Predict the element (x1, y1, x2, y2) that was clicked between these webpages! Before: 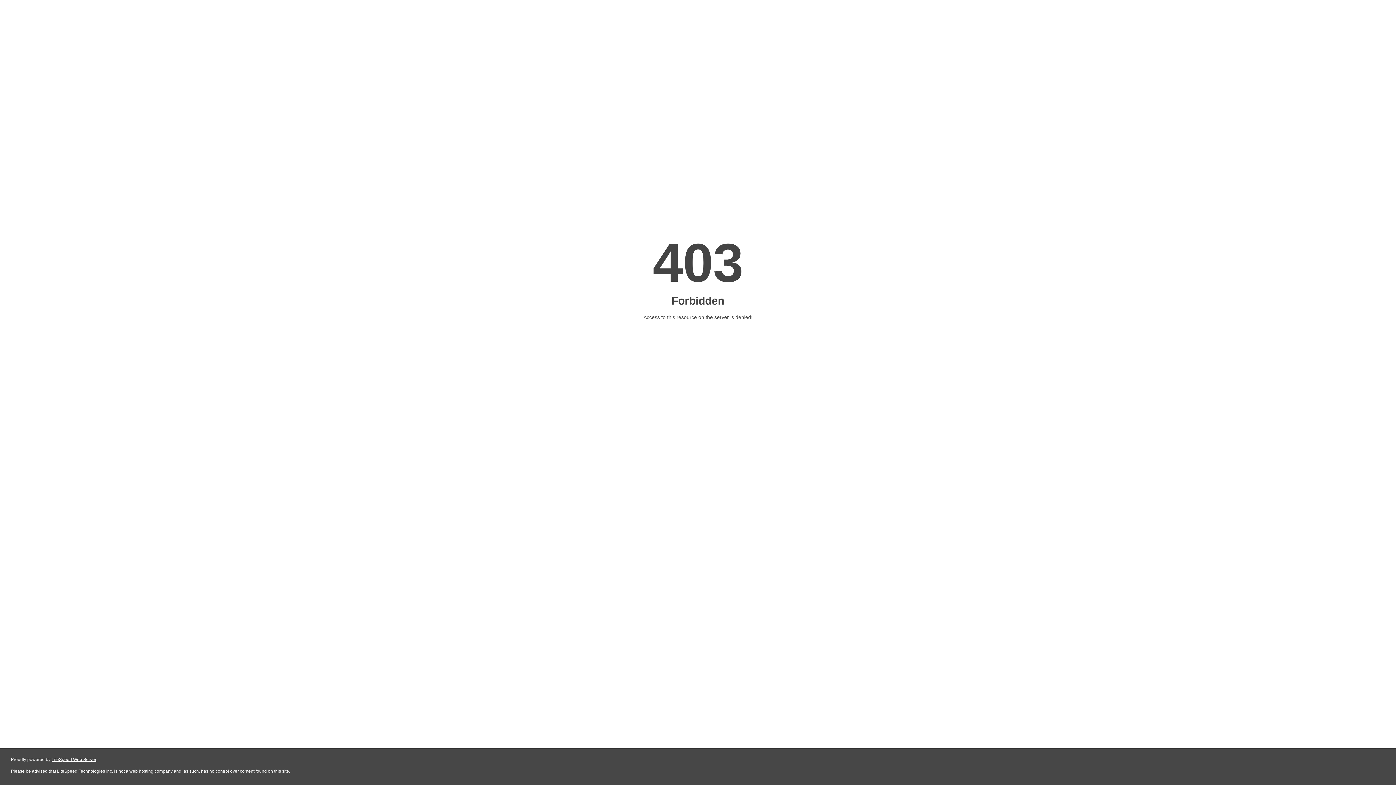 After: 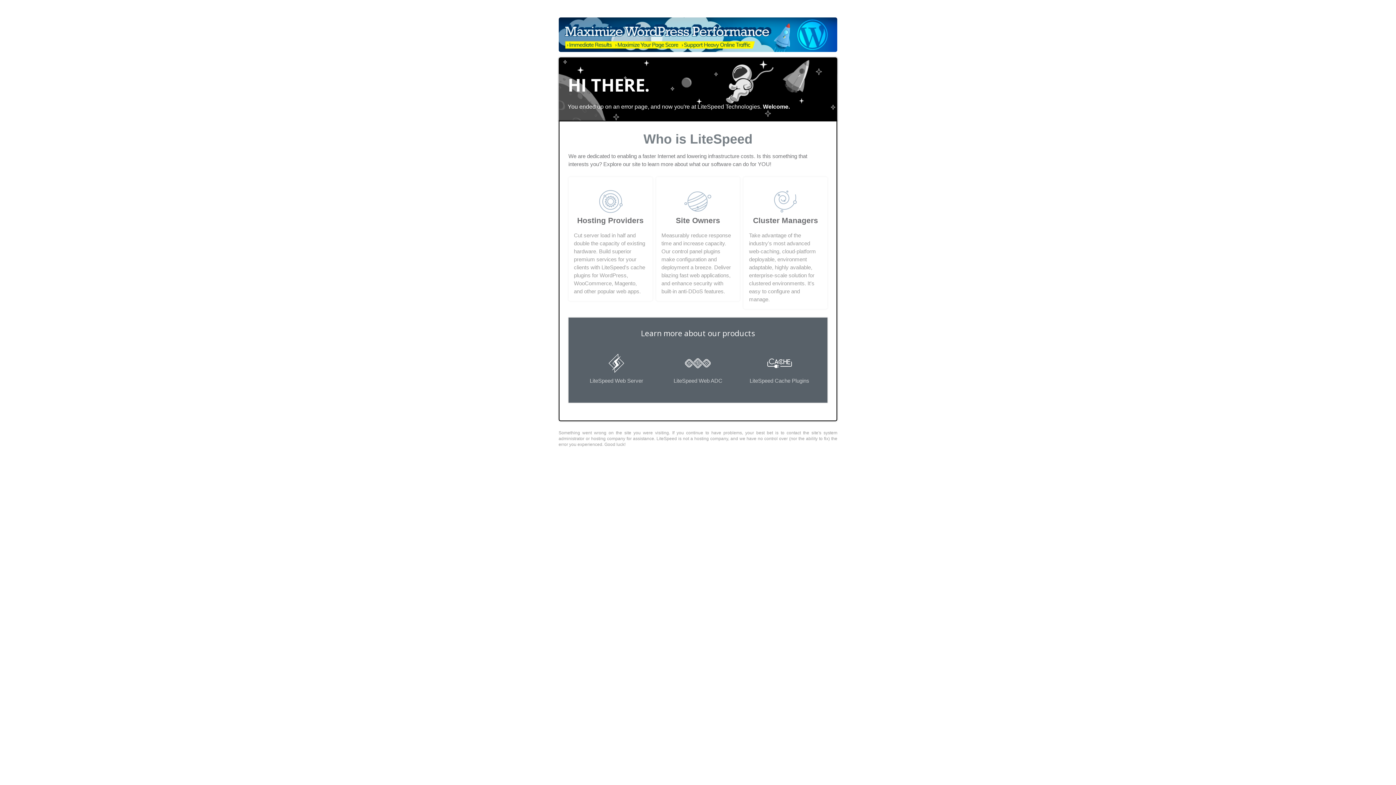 Action: label: LiteSpeed Web Server bbox: (51, 757, 96, 762)